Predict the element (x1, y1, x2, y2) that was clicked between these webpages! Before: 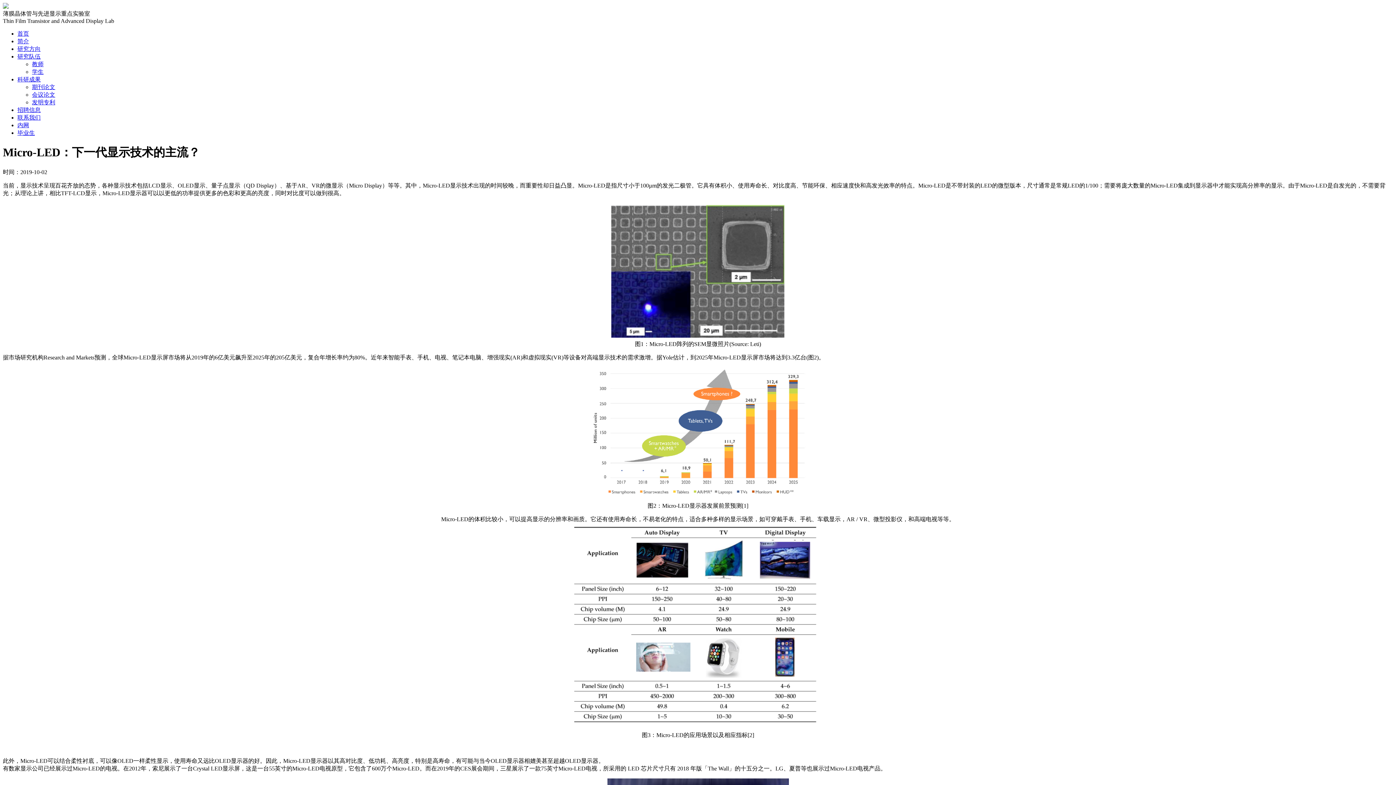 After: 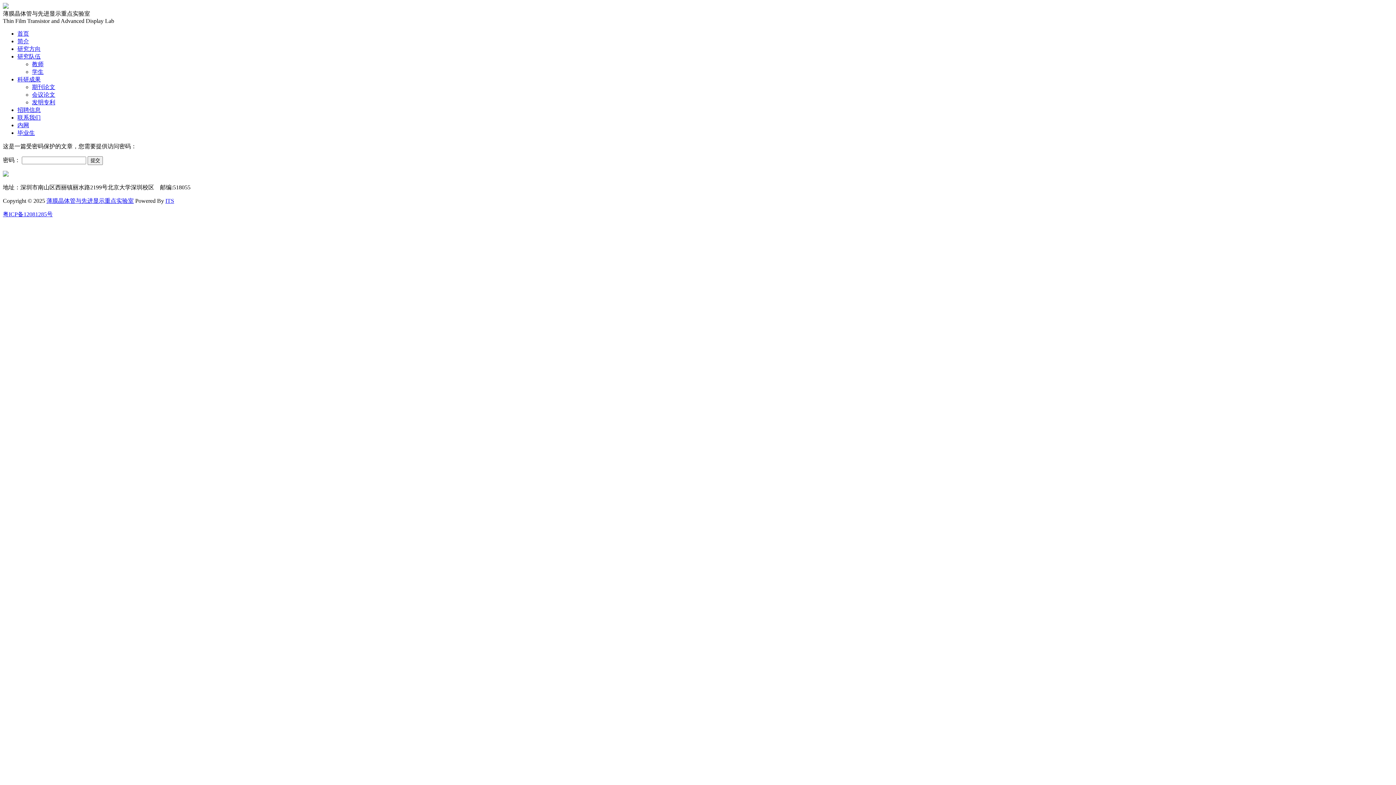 Action: label: 内网 bbox: (17, 122, 29, 128)